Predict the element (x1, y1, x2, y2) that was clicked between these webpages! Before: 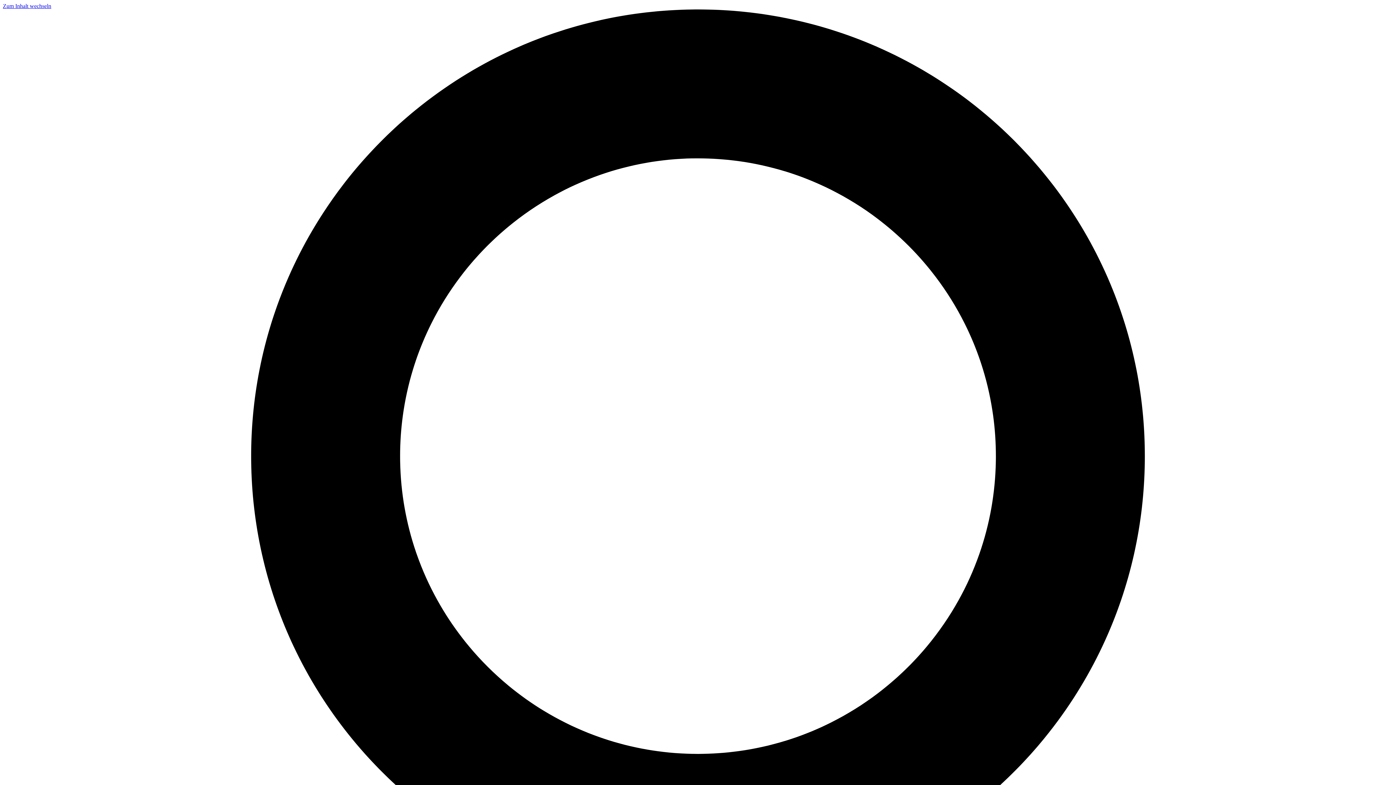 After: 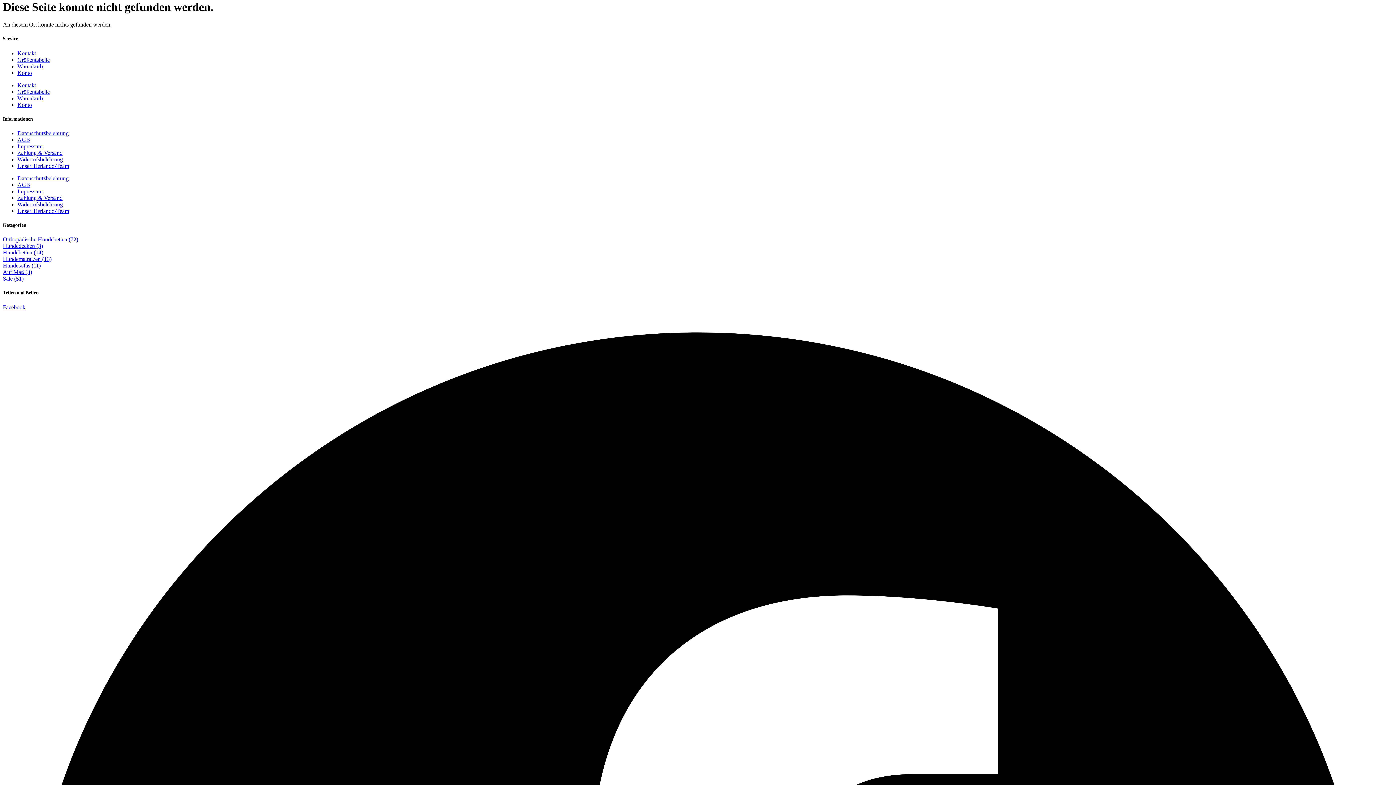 Action: bbox: (2, 2, 51, 9) label: Zum Inhalt wechseln